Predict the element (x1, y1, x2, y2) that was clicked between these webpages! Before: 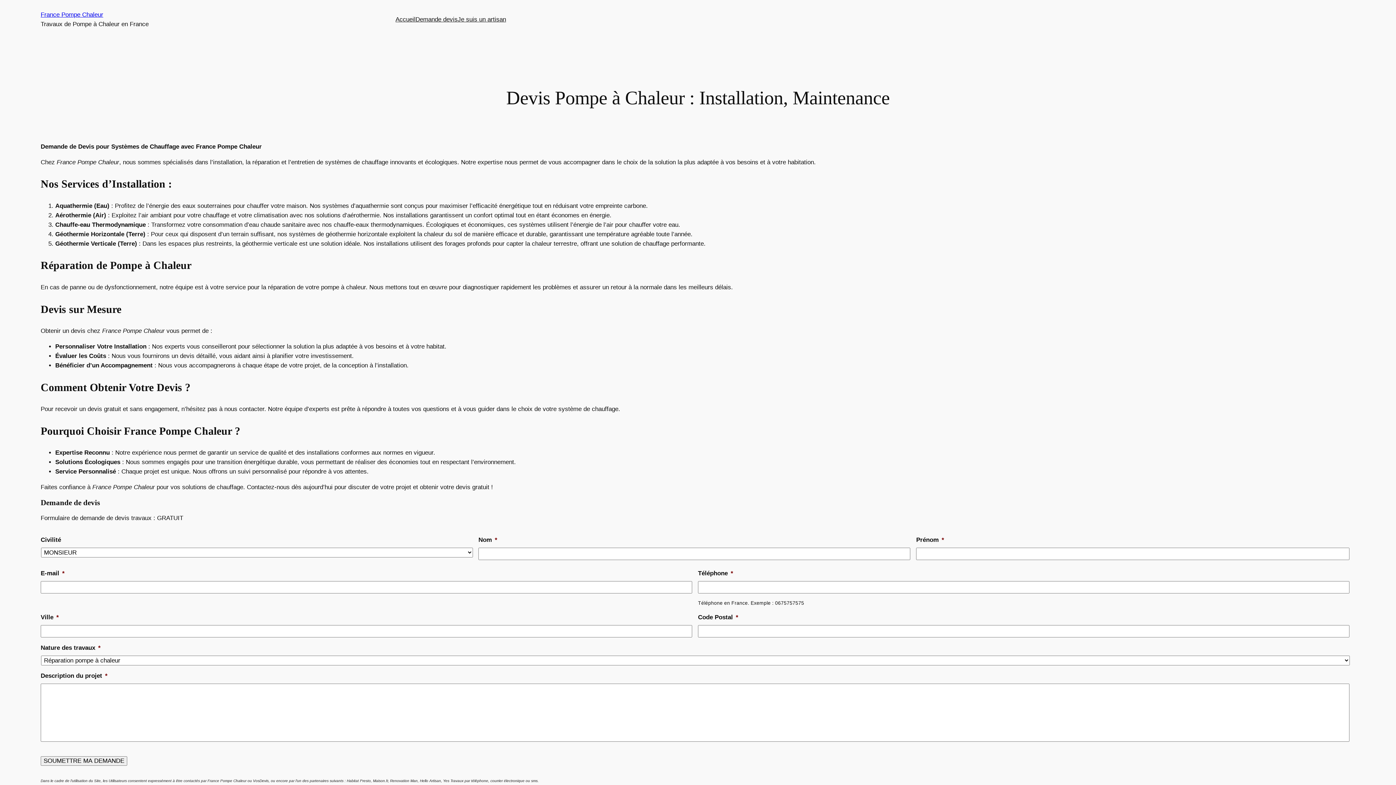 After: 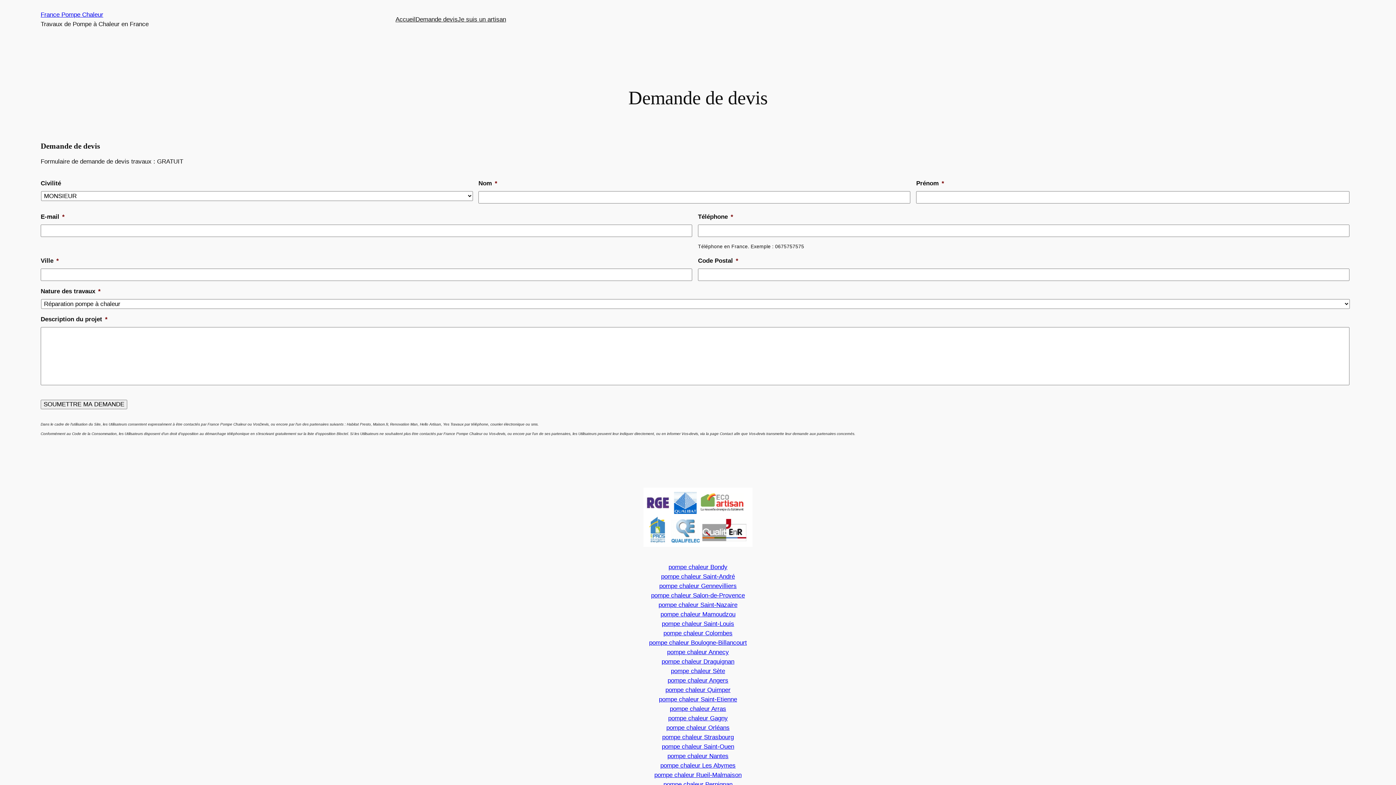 Action: label: Demande devis bbox: (415, 14, 457, 24)